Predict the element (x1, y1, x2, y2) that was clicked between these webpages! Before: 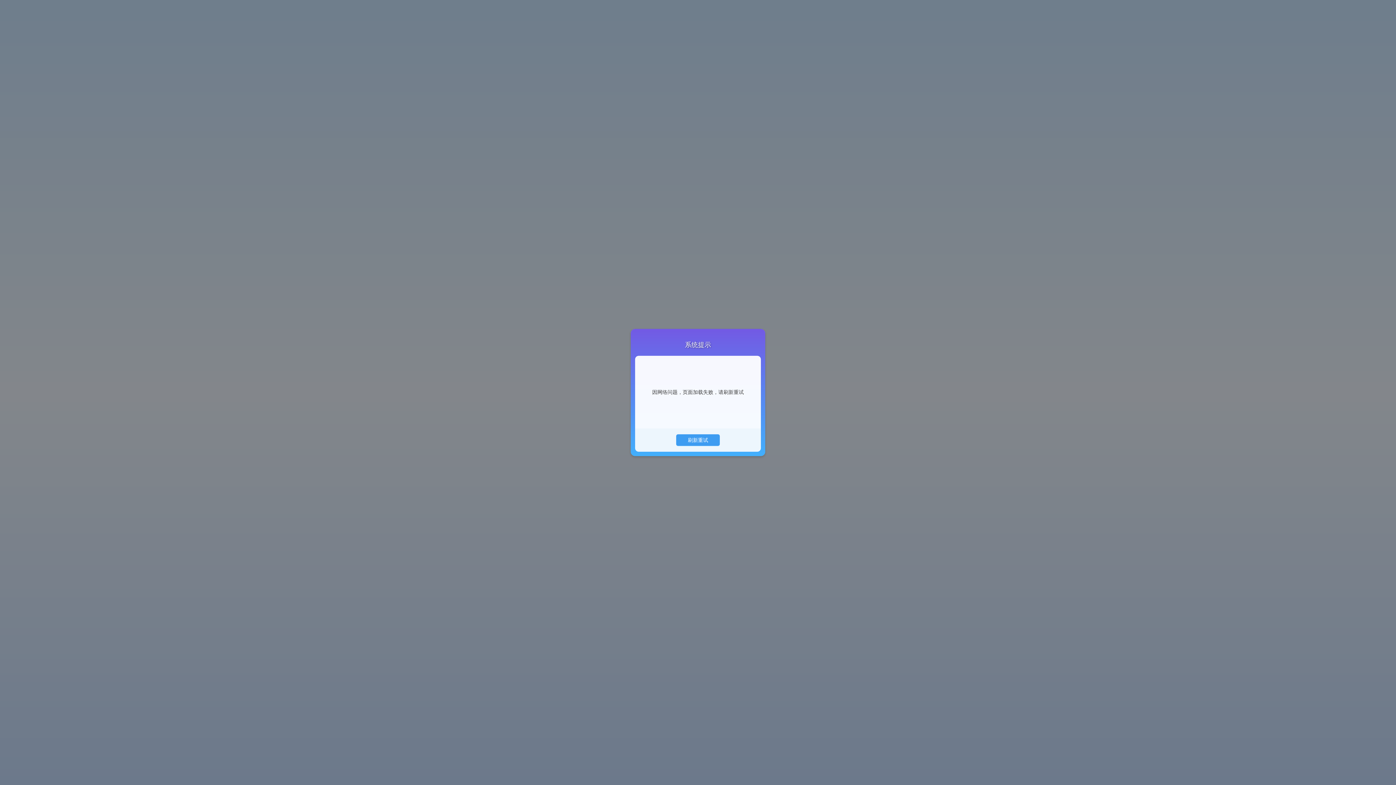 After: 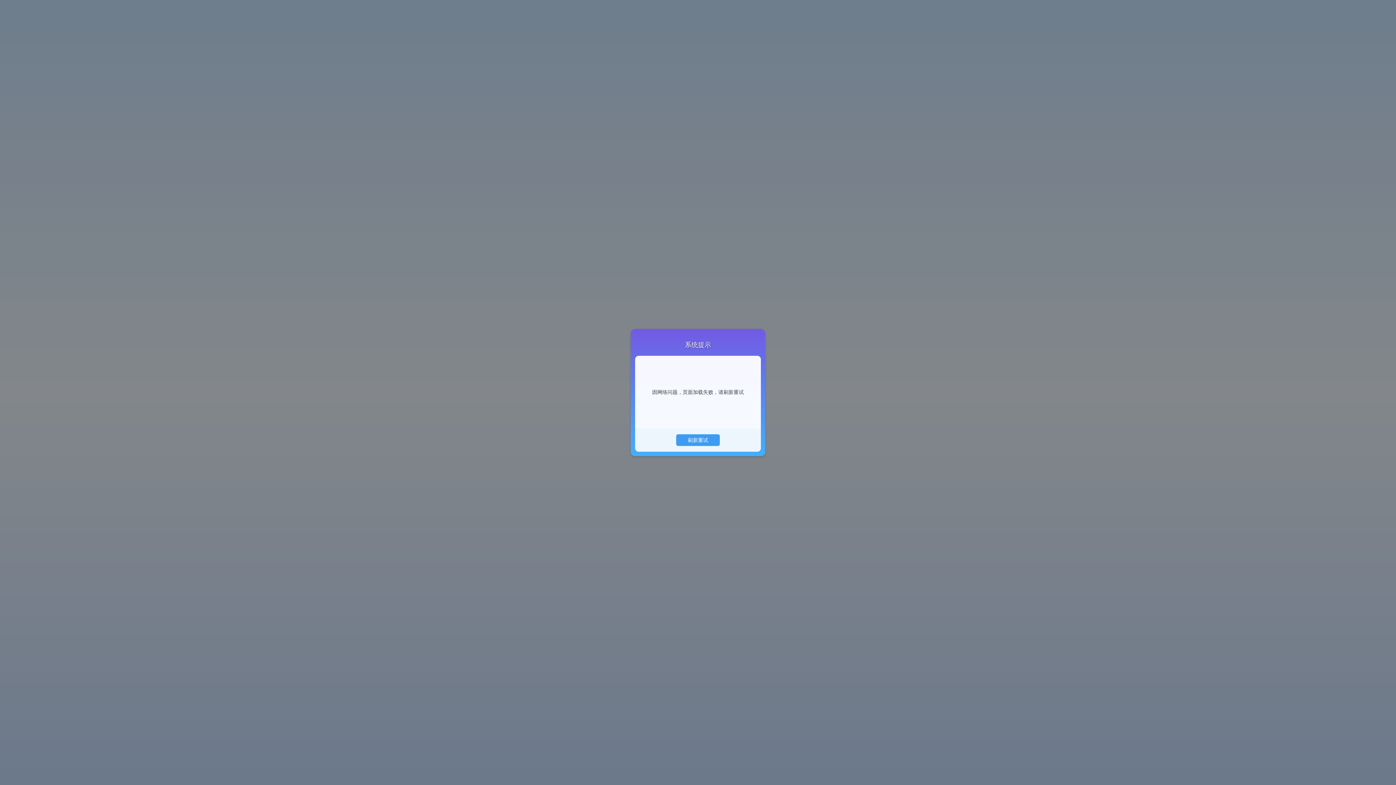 Action: label: 刷新重试 bbox: (693, 401, 702, 403)